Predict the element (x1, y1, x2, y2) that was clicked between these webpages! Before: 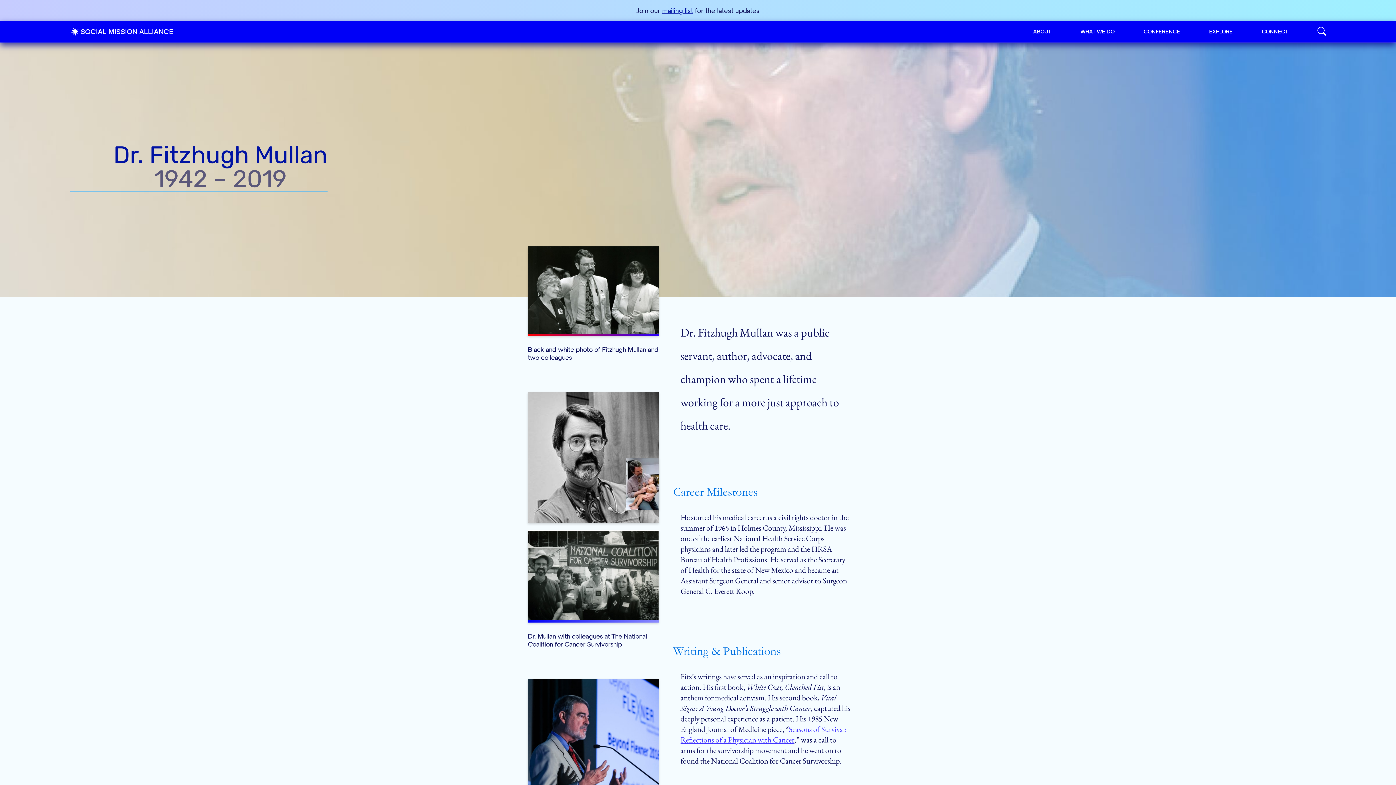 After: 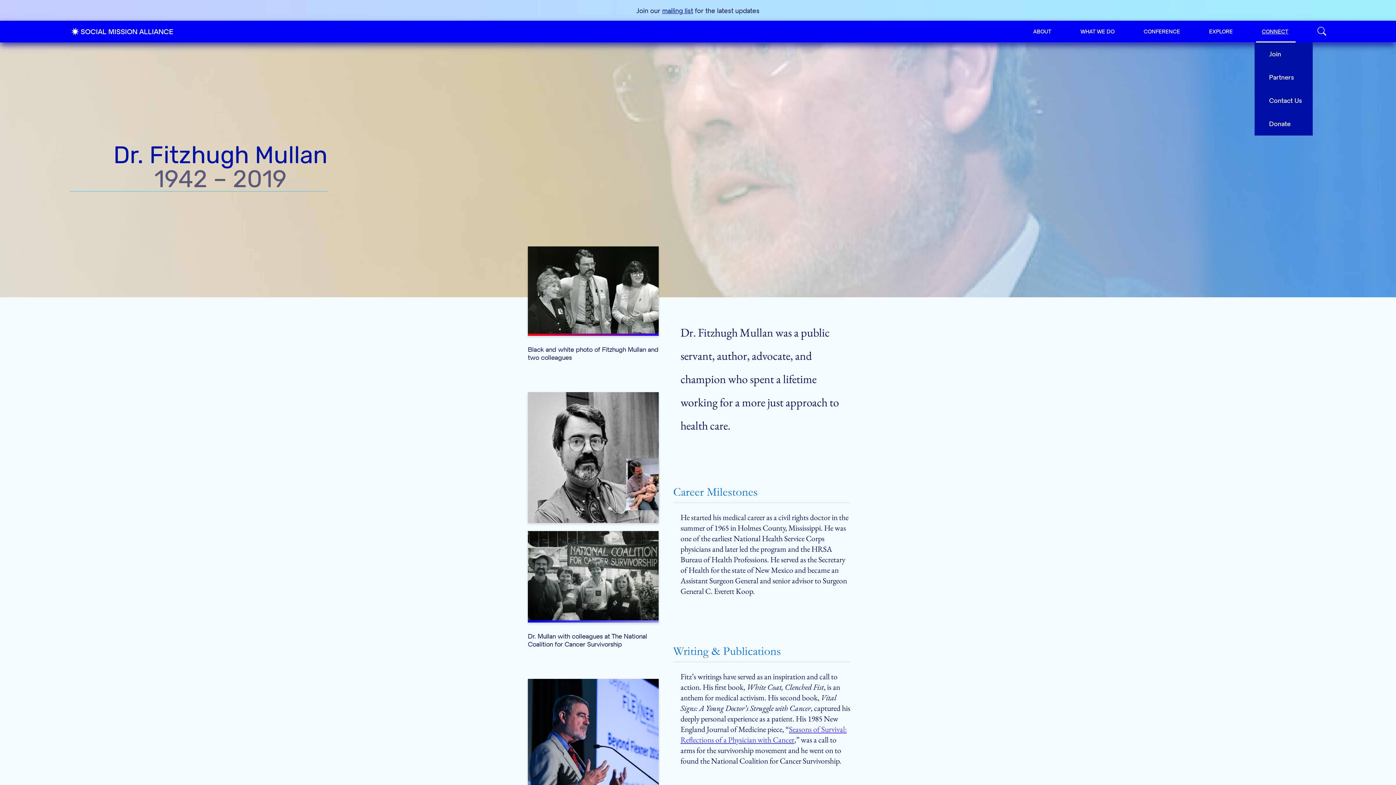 Action: bbox: (1254, 20, 1296, 42) label: CONNECT